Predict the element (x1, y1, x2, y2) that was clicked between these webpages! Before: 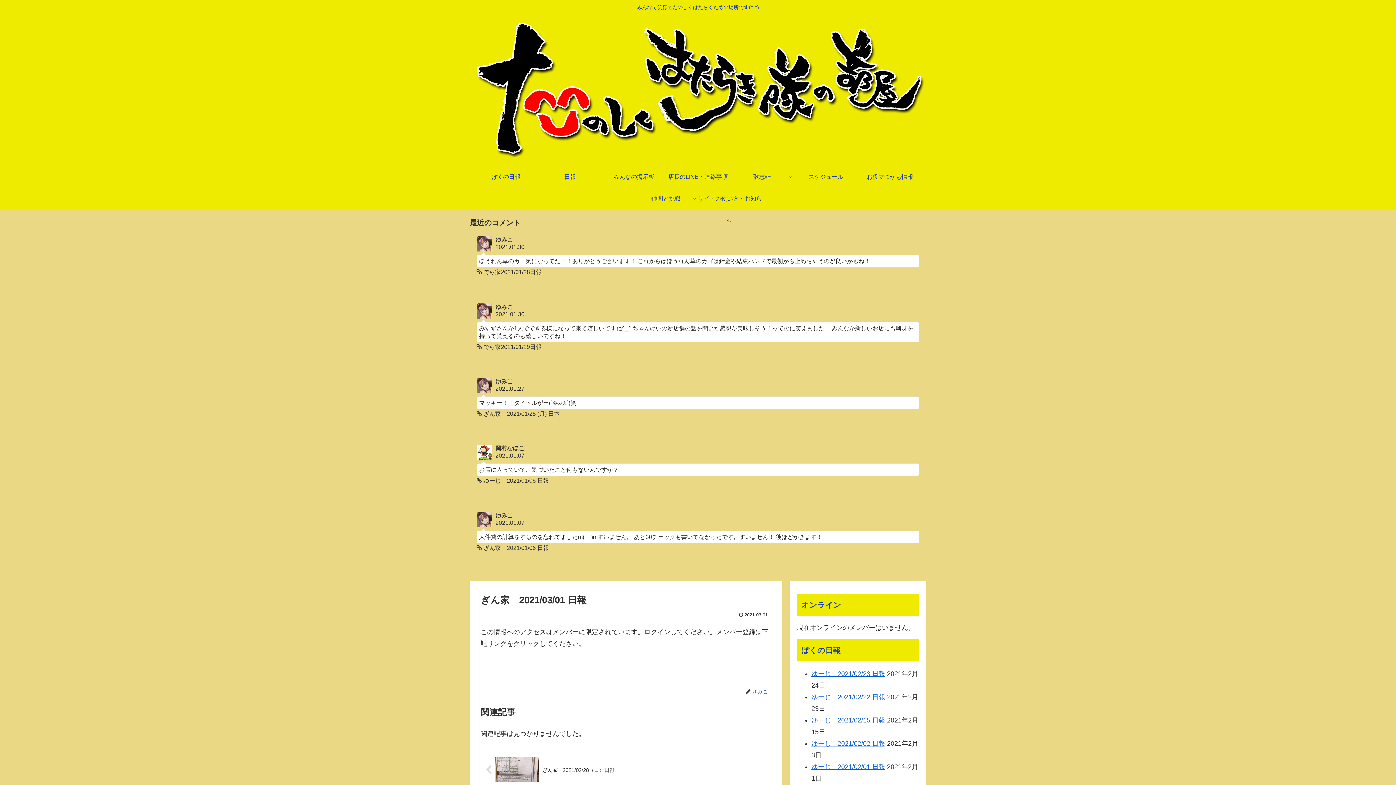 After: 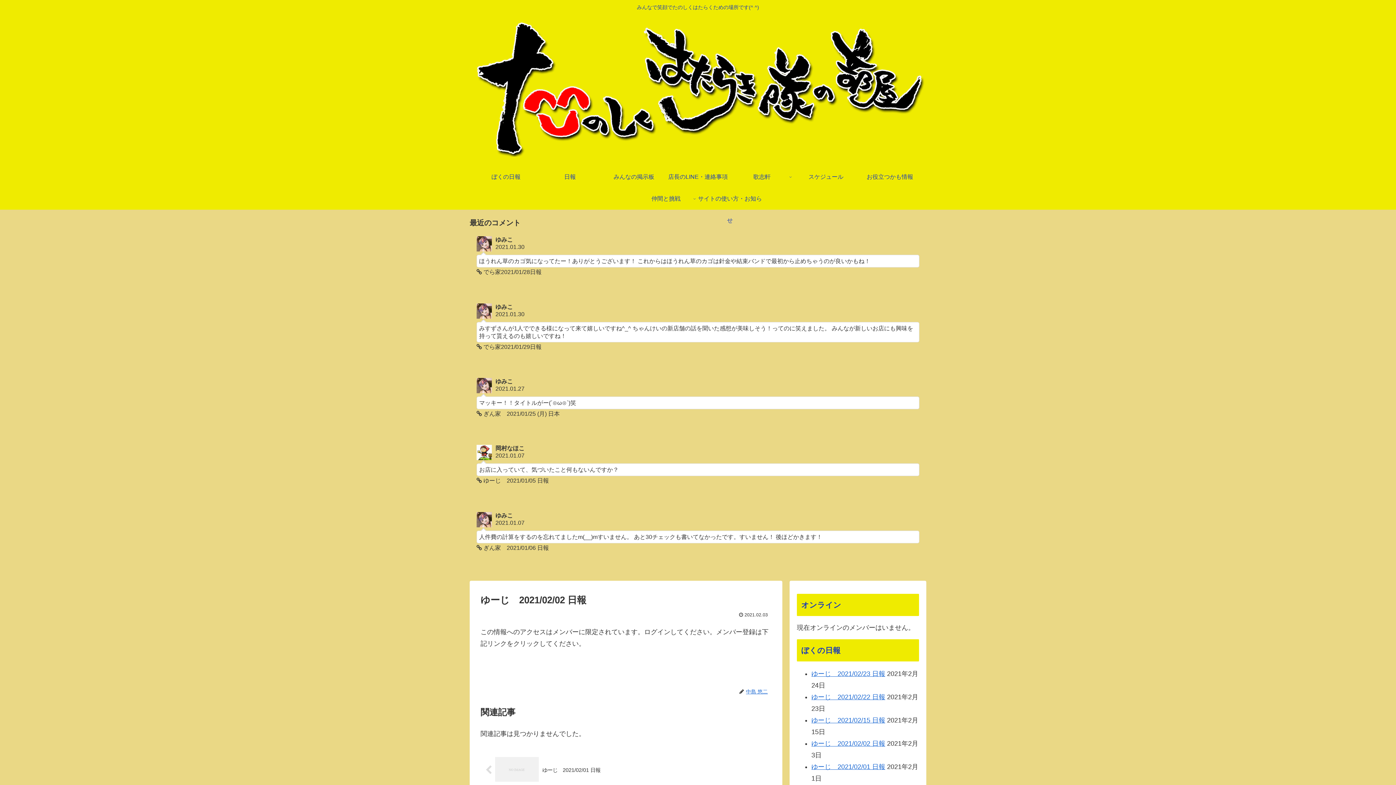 Action: bbox: (811, 740, 885, 747) label: ゆーじ　2021/02/02 日報